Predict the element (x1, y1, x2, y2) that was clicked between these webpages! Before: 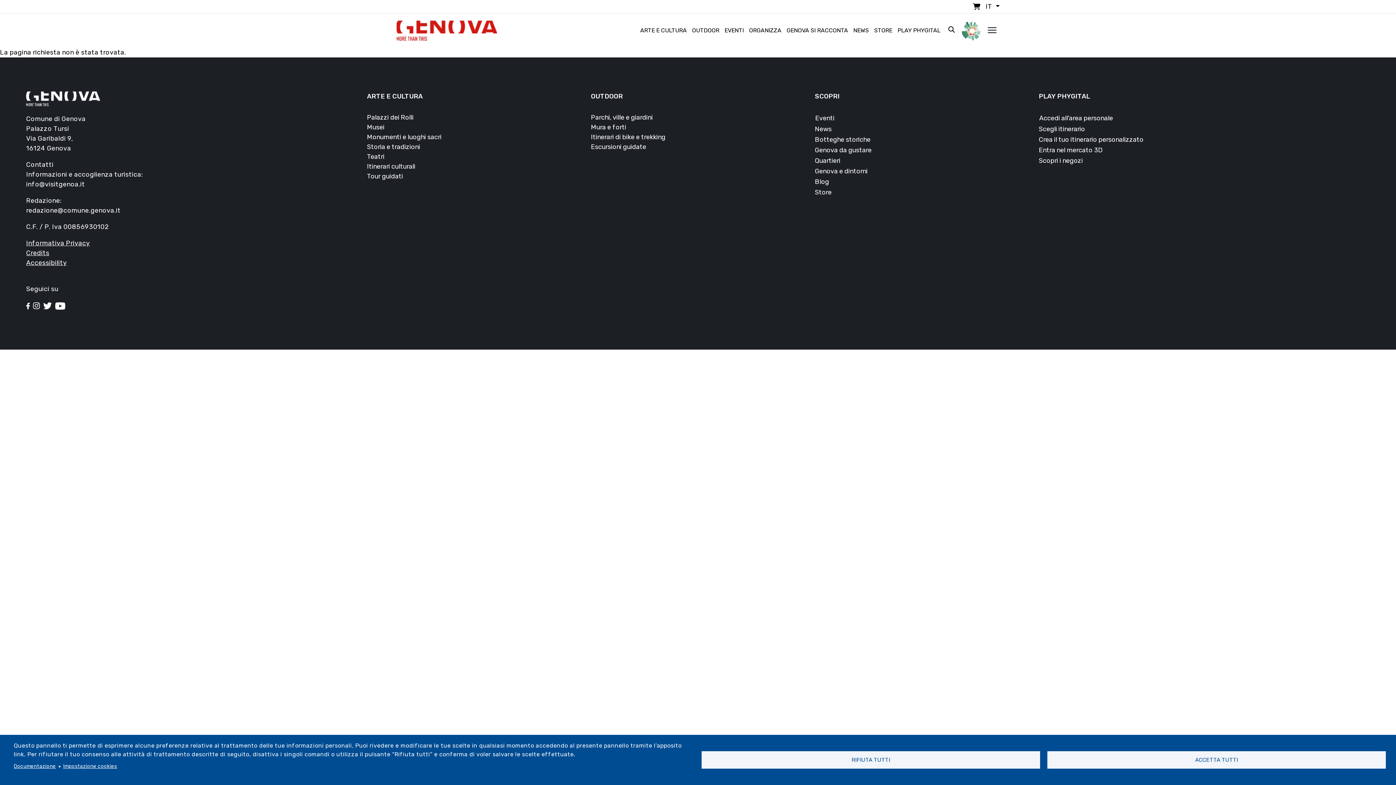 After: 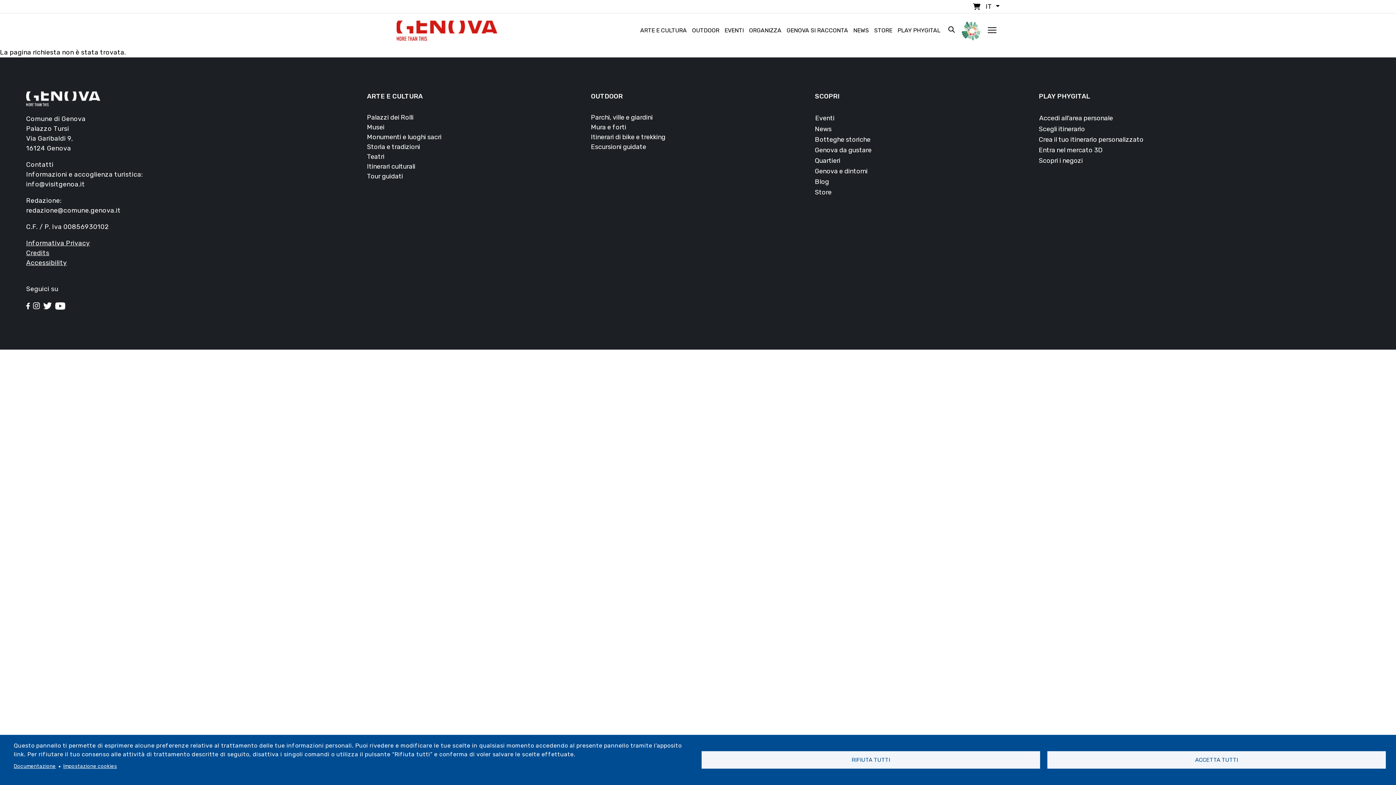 Action: label: Credits bbox: (26, 249, 49, 257)